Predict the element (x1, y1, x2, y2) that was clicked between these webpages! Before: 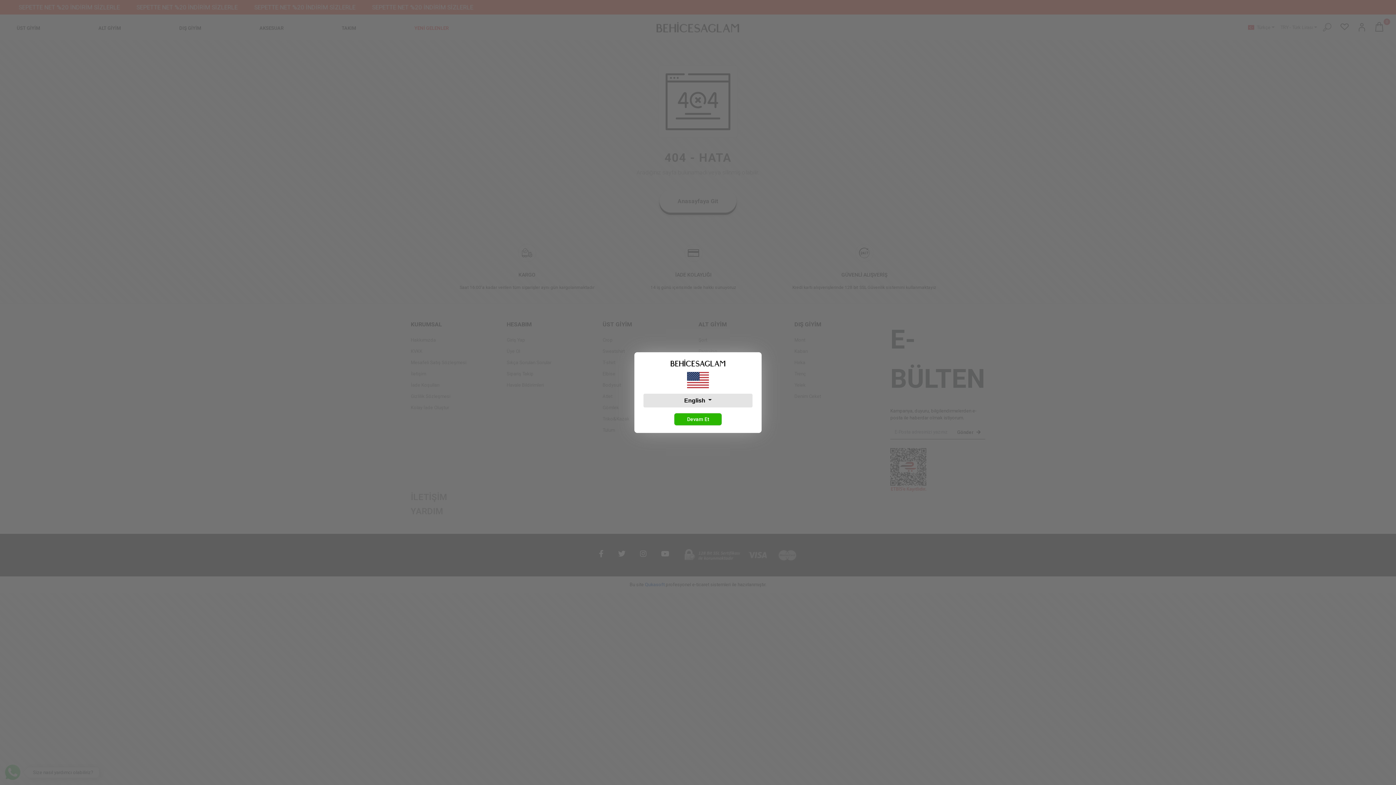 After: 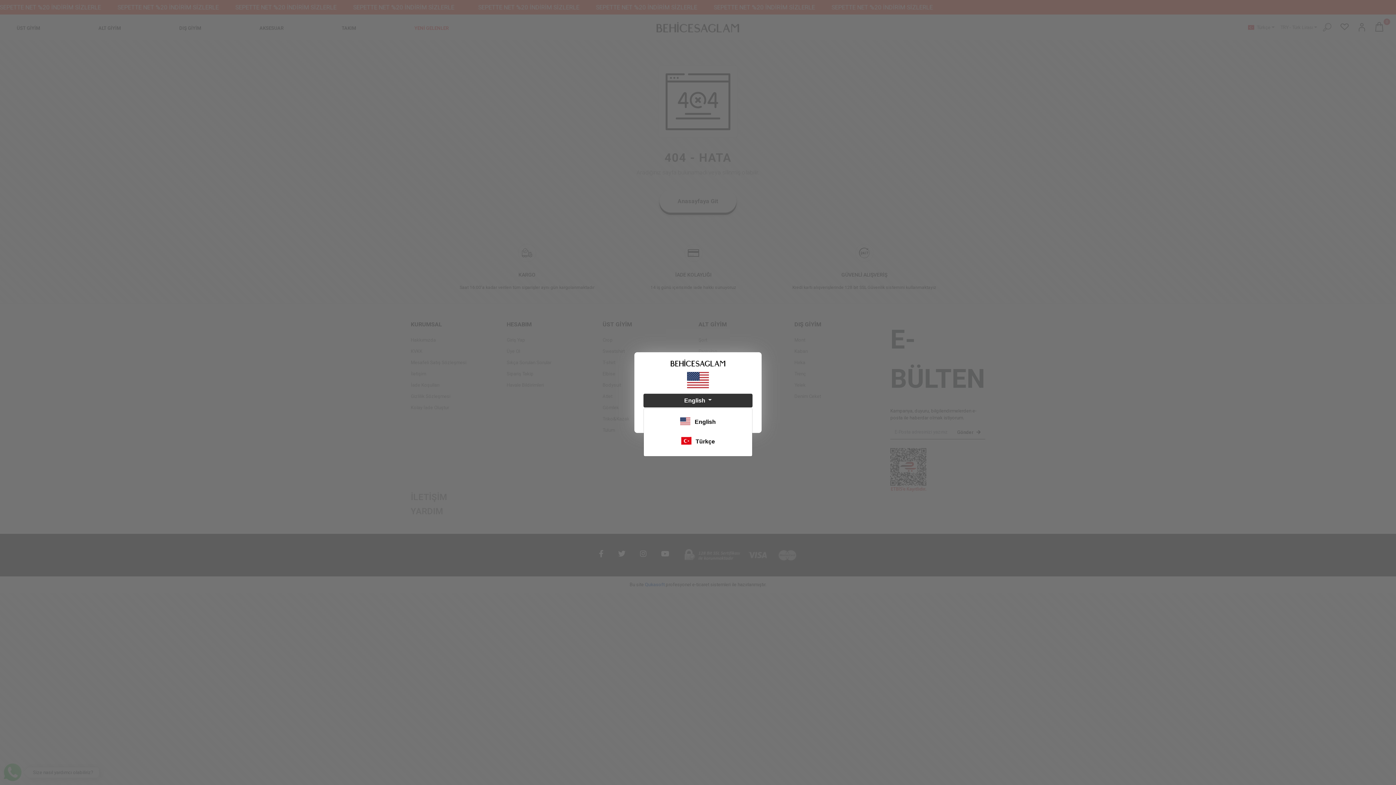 Action: label: English  bbox: (643, 393, 752, 407)